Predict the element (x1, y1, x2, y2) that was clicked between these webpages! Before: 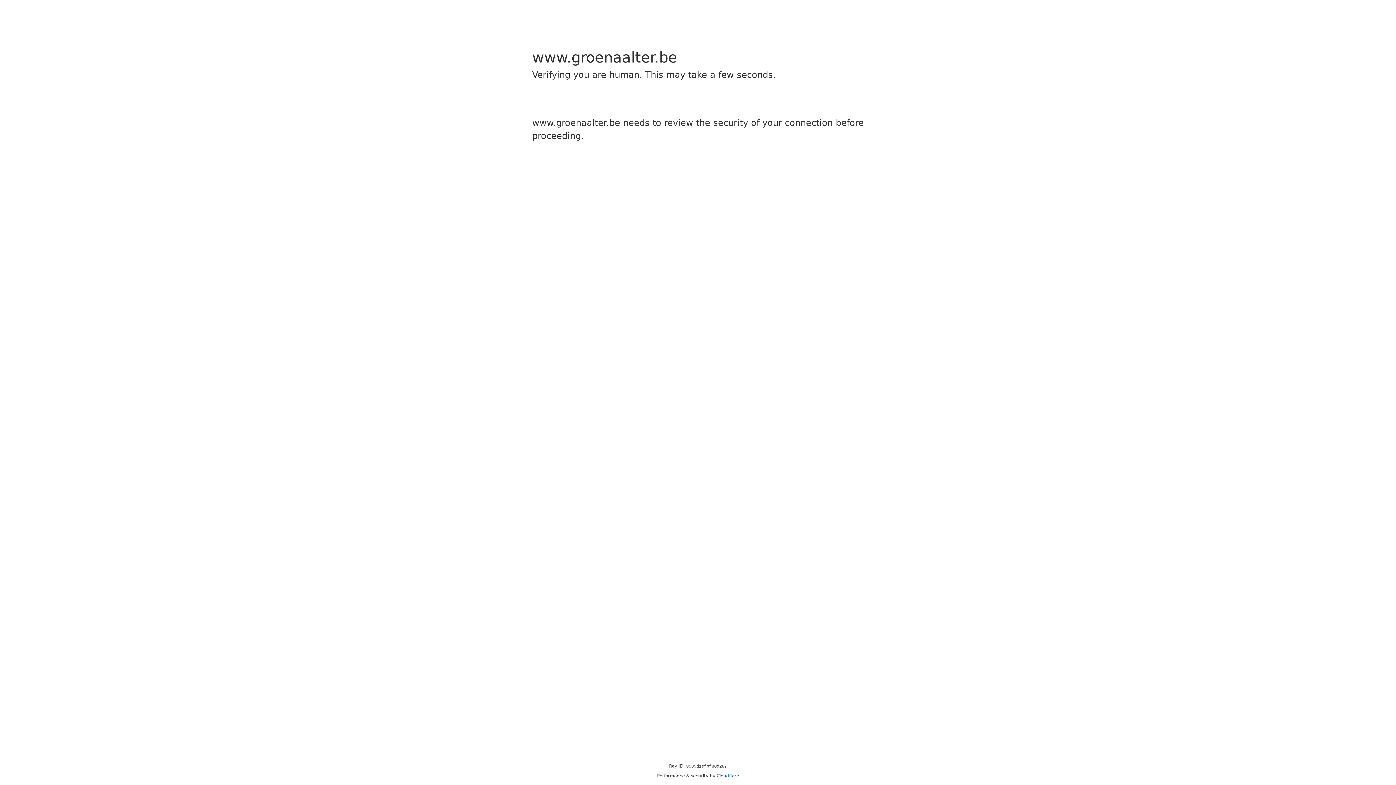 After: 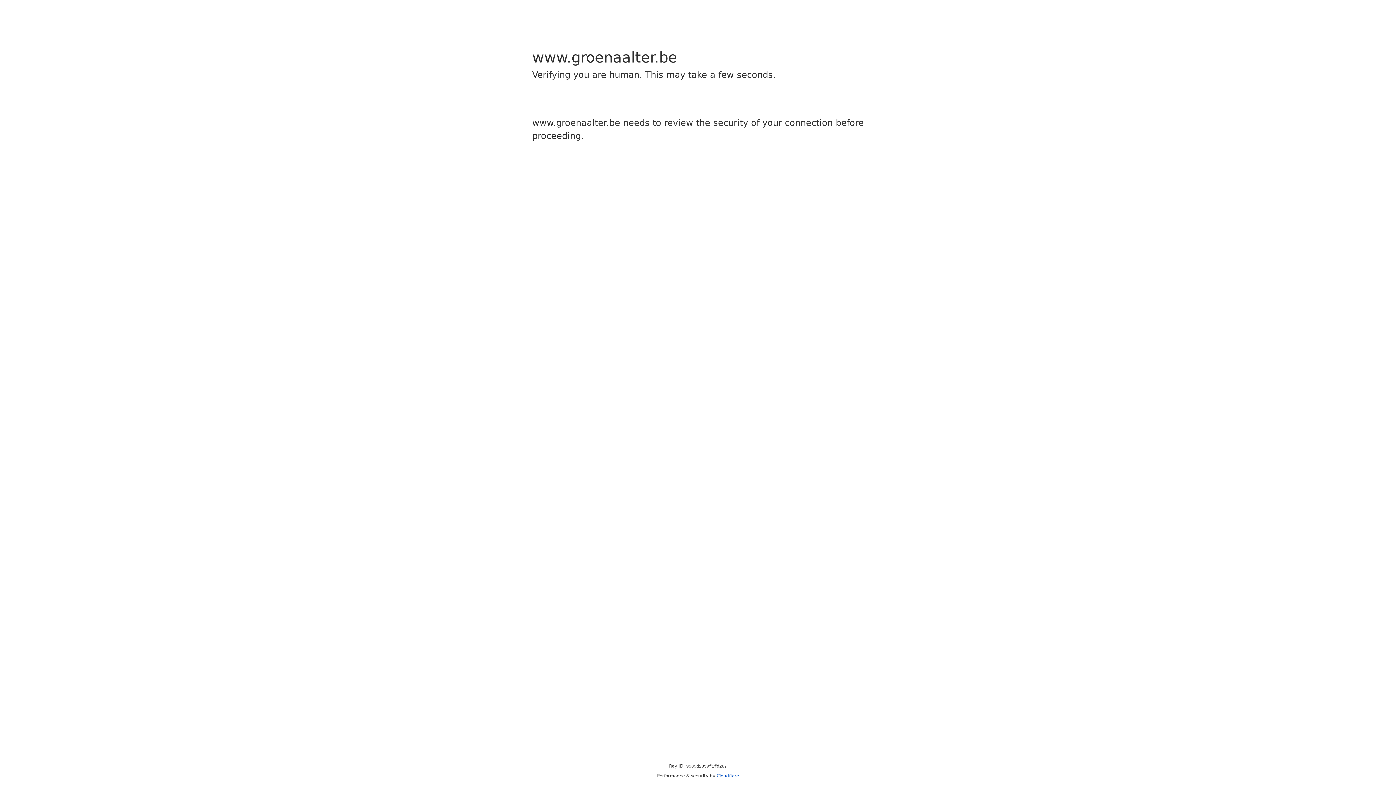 Action: label: Cloudflare bbox: (716, 773, 739, 778)